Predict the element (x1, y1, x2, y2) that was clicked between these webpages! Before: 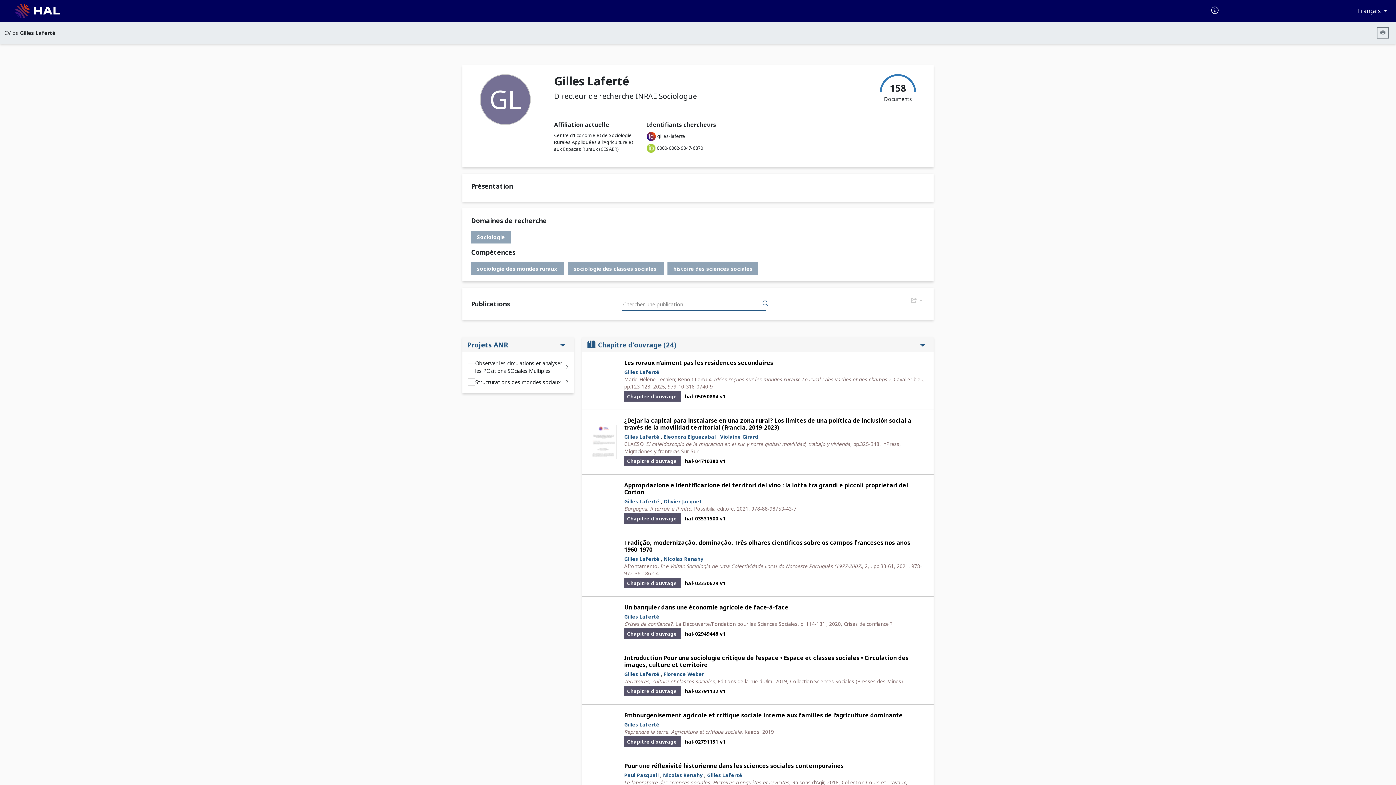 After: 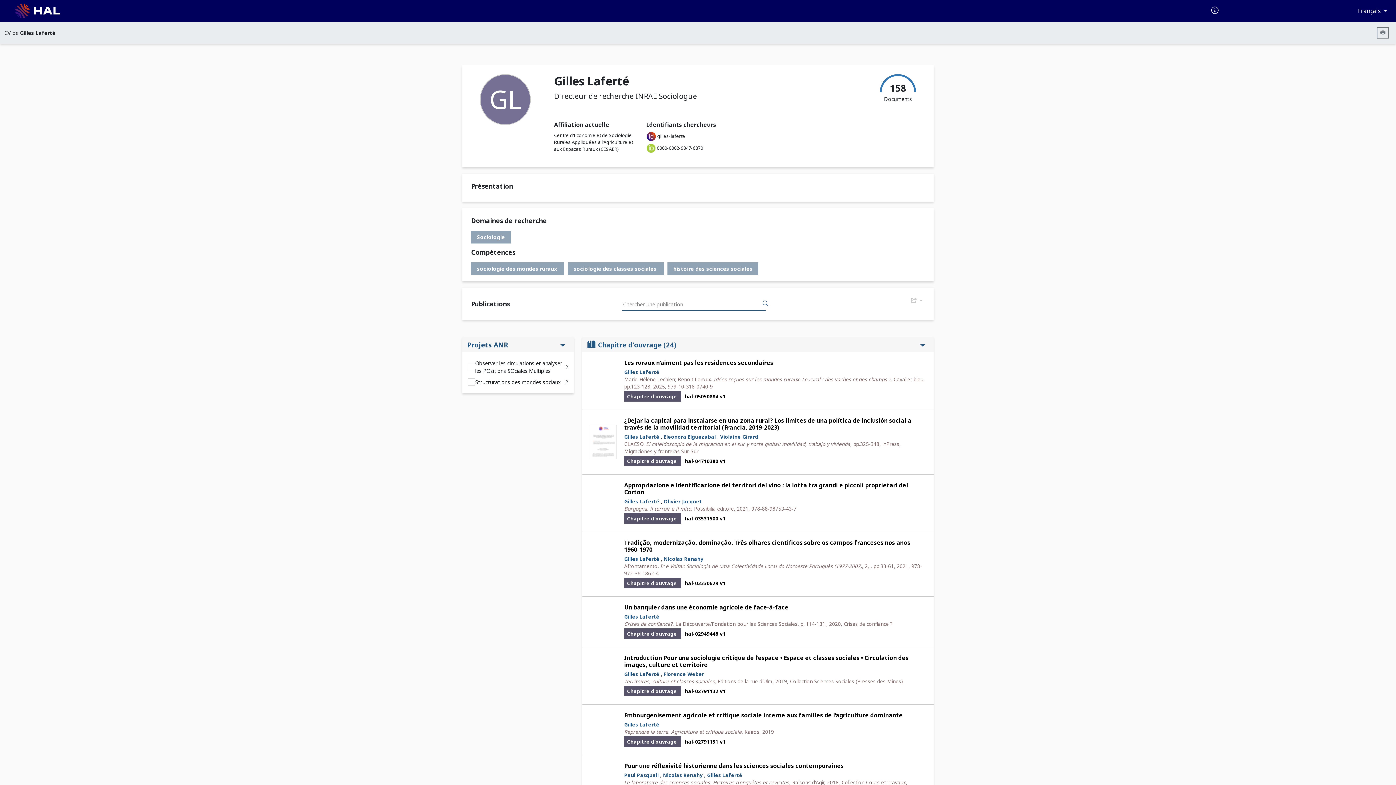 Action: label: Nicolas Renahy bbox: (663, 772, 702, 778)